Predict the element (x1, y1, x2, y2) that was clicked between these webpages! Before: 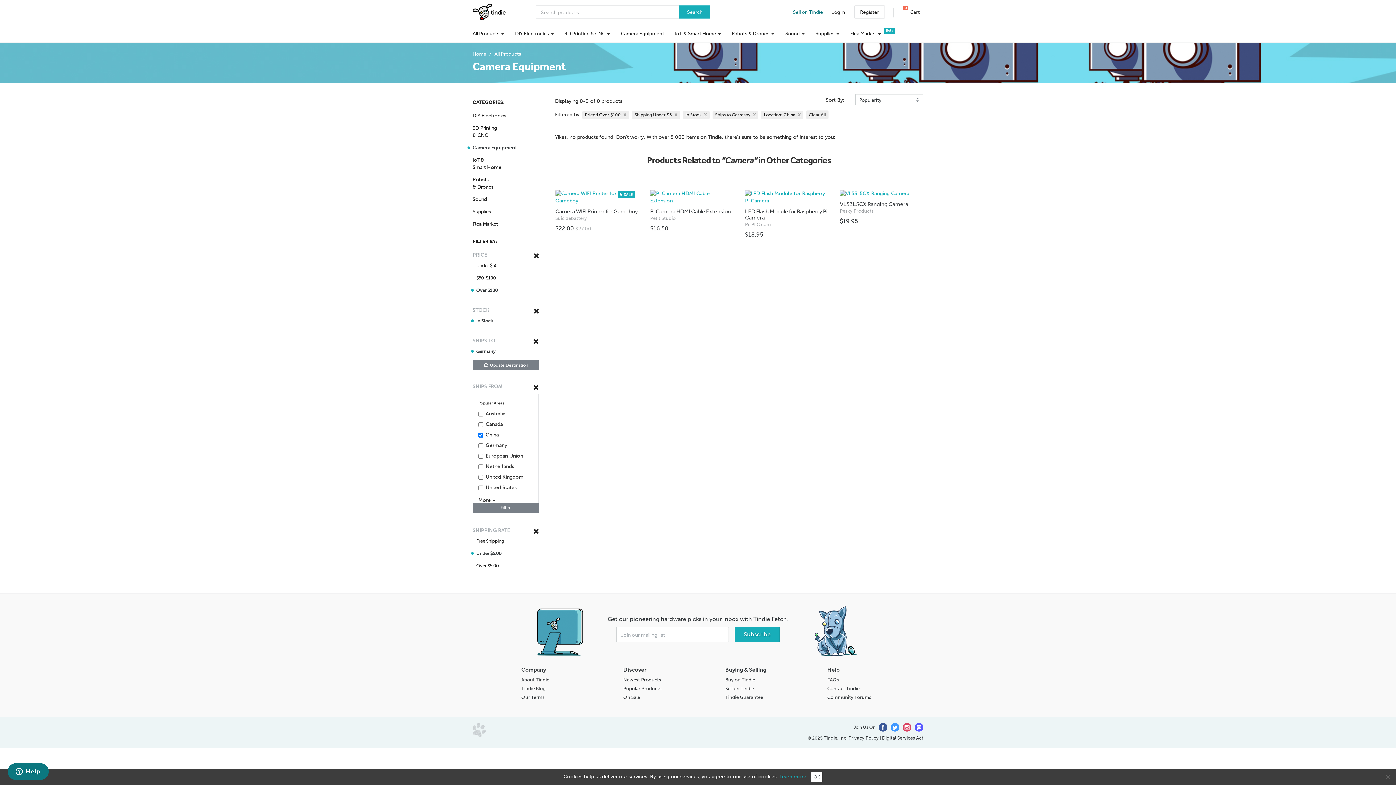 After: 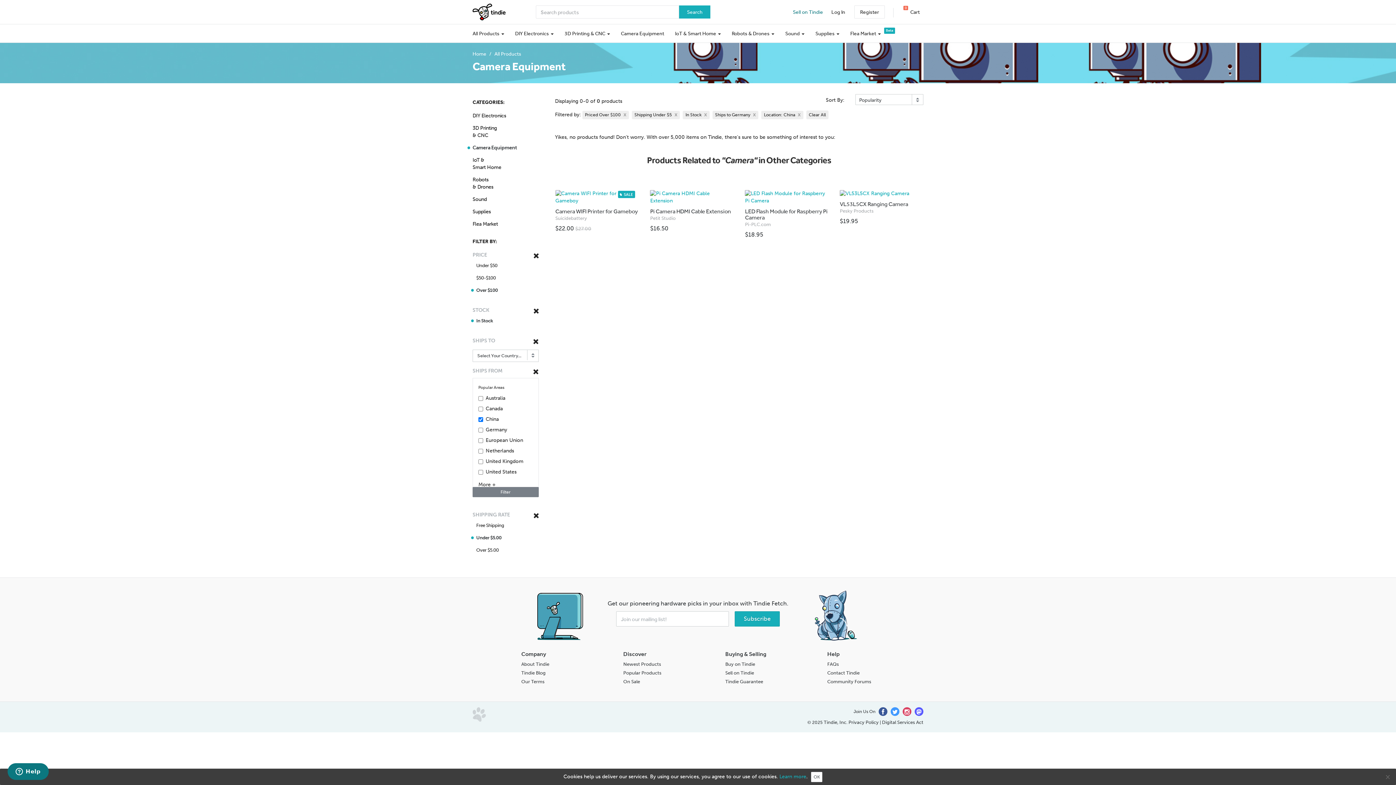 Action: bbox: (472, 360, 538, 370) label:  Update Destination